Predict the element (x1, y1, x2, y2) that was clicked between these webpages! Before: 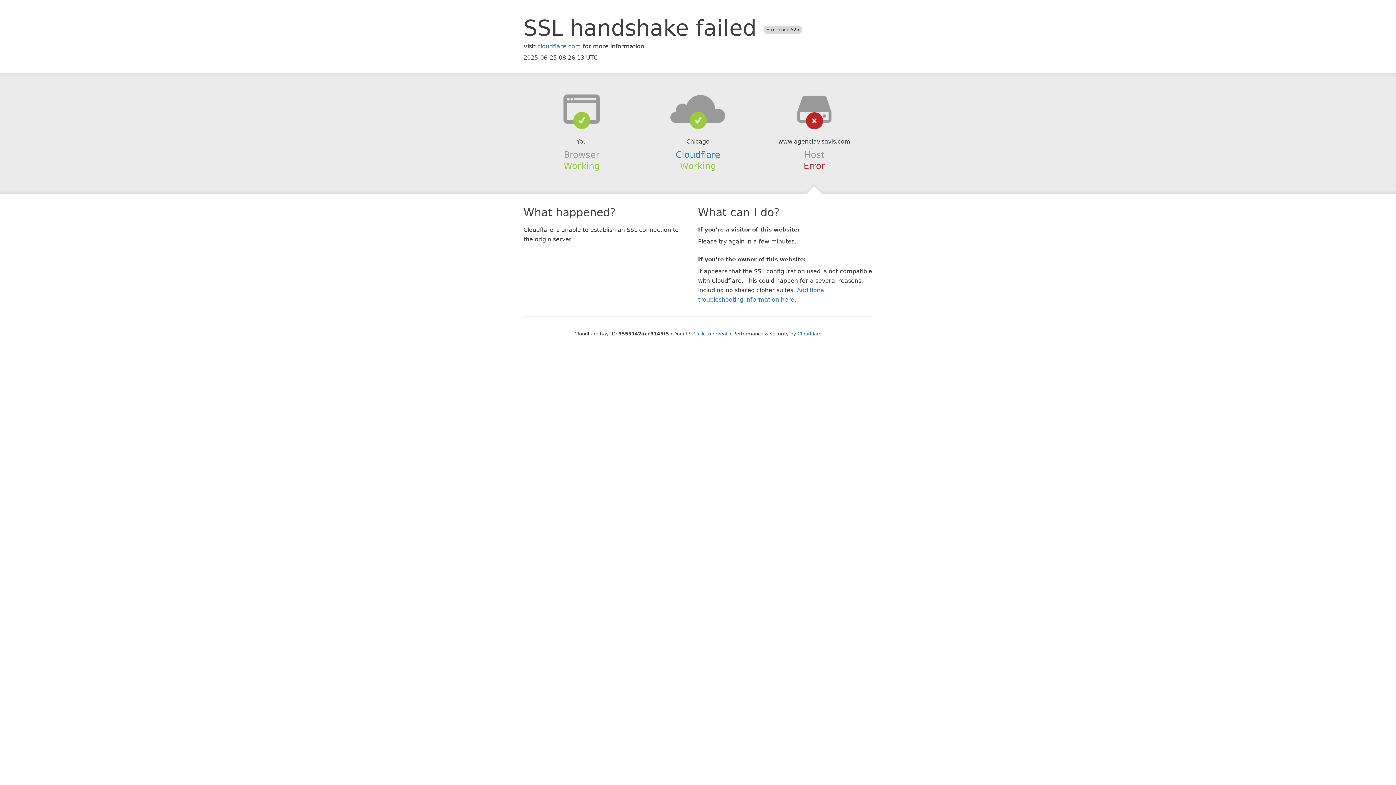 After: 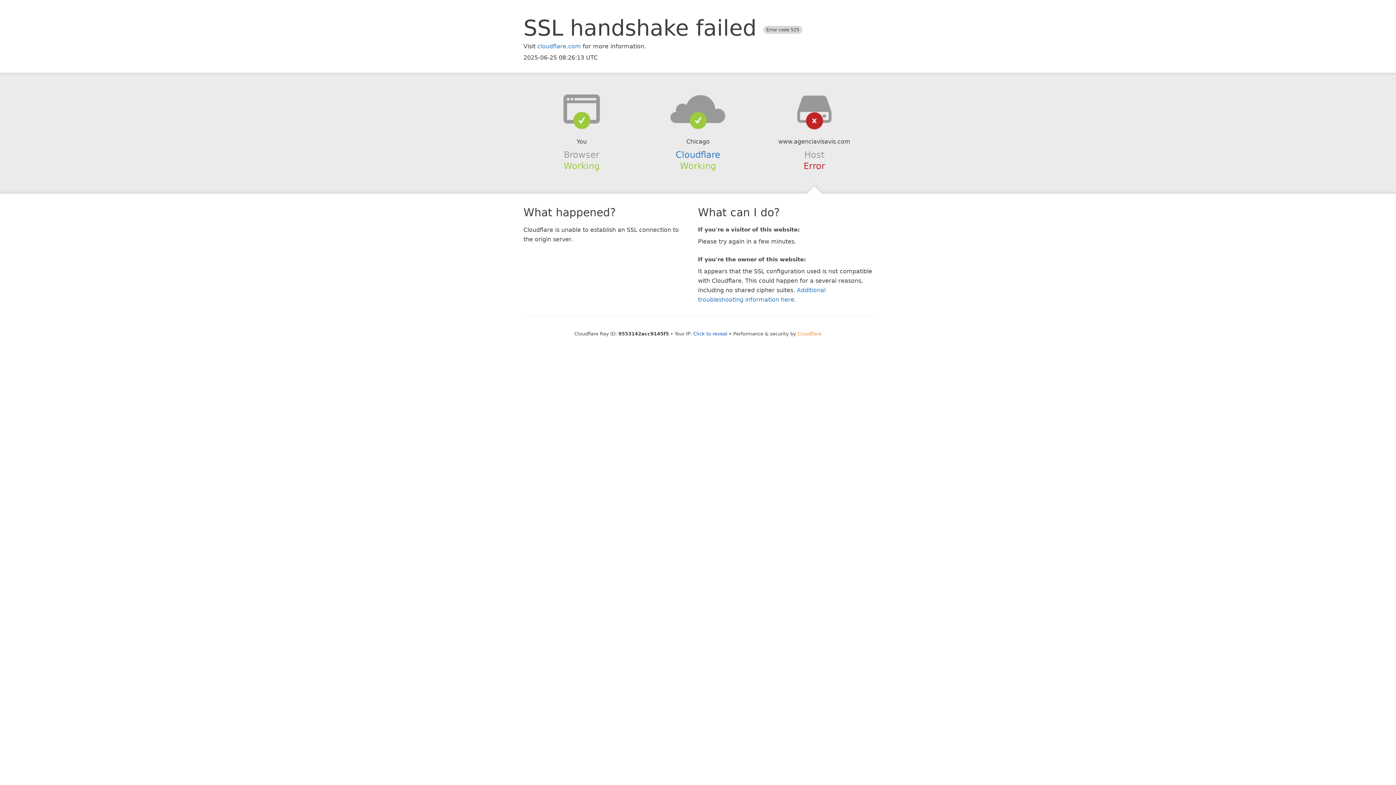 Action: bbox: (797, 331, 821, 336) label: Cloudflare